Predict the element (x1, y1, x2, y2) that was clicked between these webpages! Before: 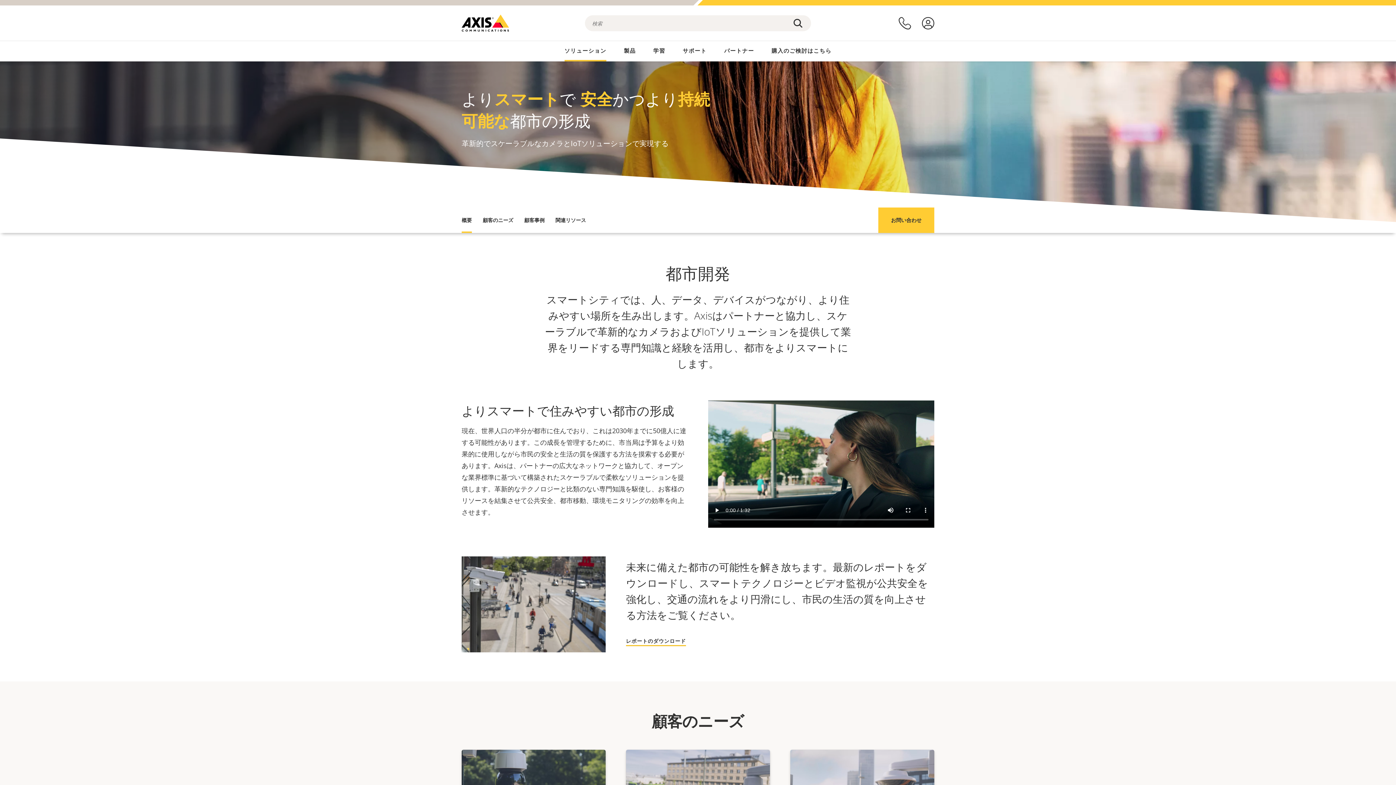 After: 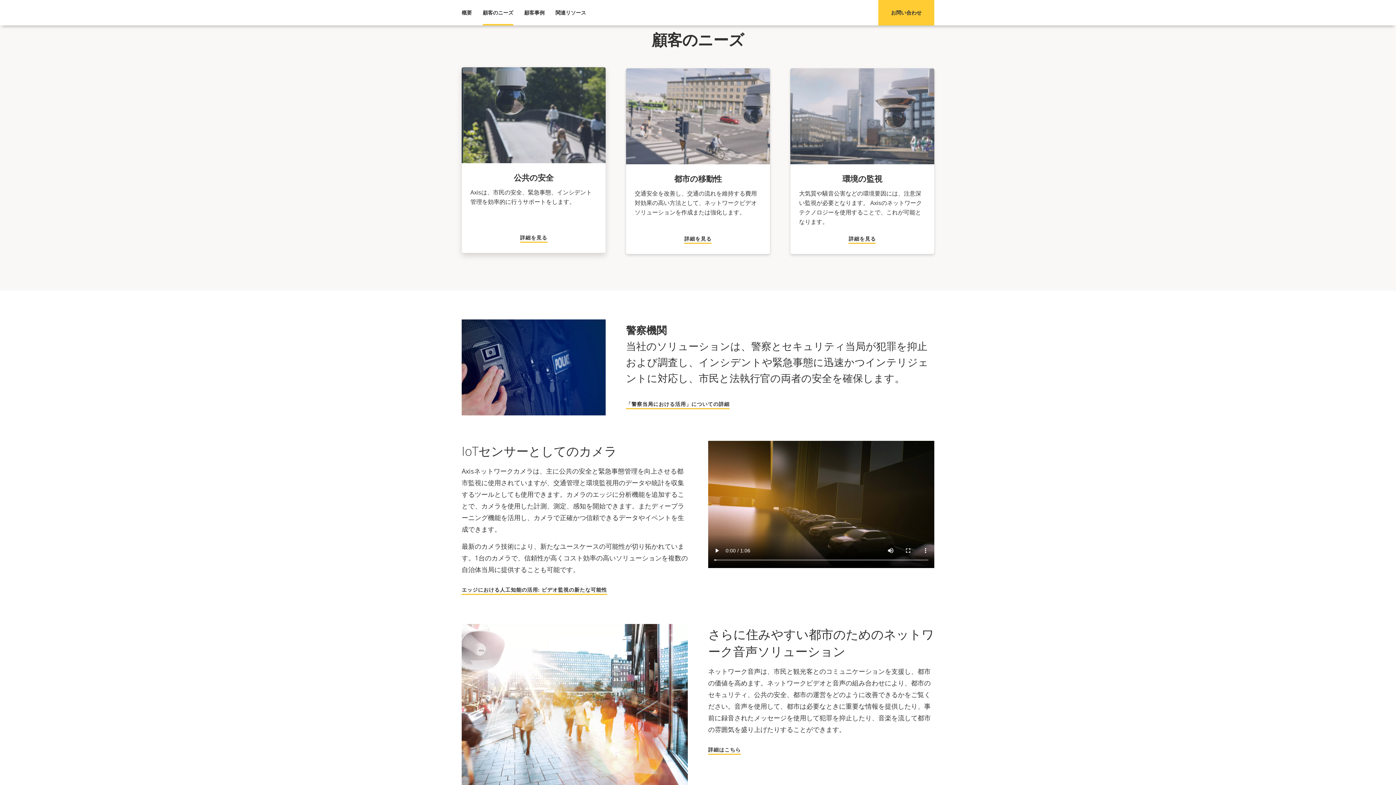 Action: bbox: (482, 207, 513, 233) label: 顧客のニーズ